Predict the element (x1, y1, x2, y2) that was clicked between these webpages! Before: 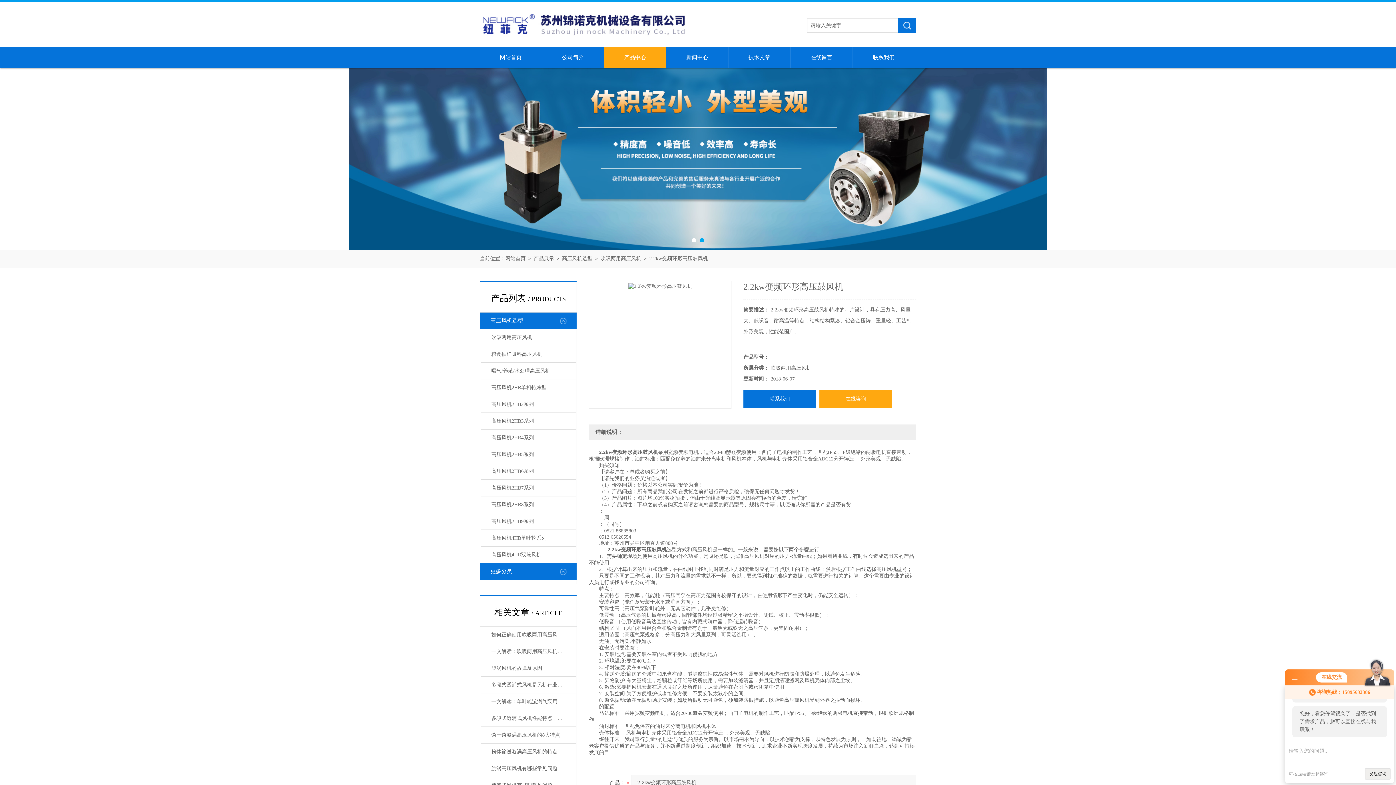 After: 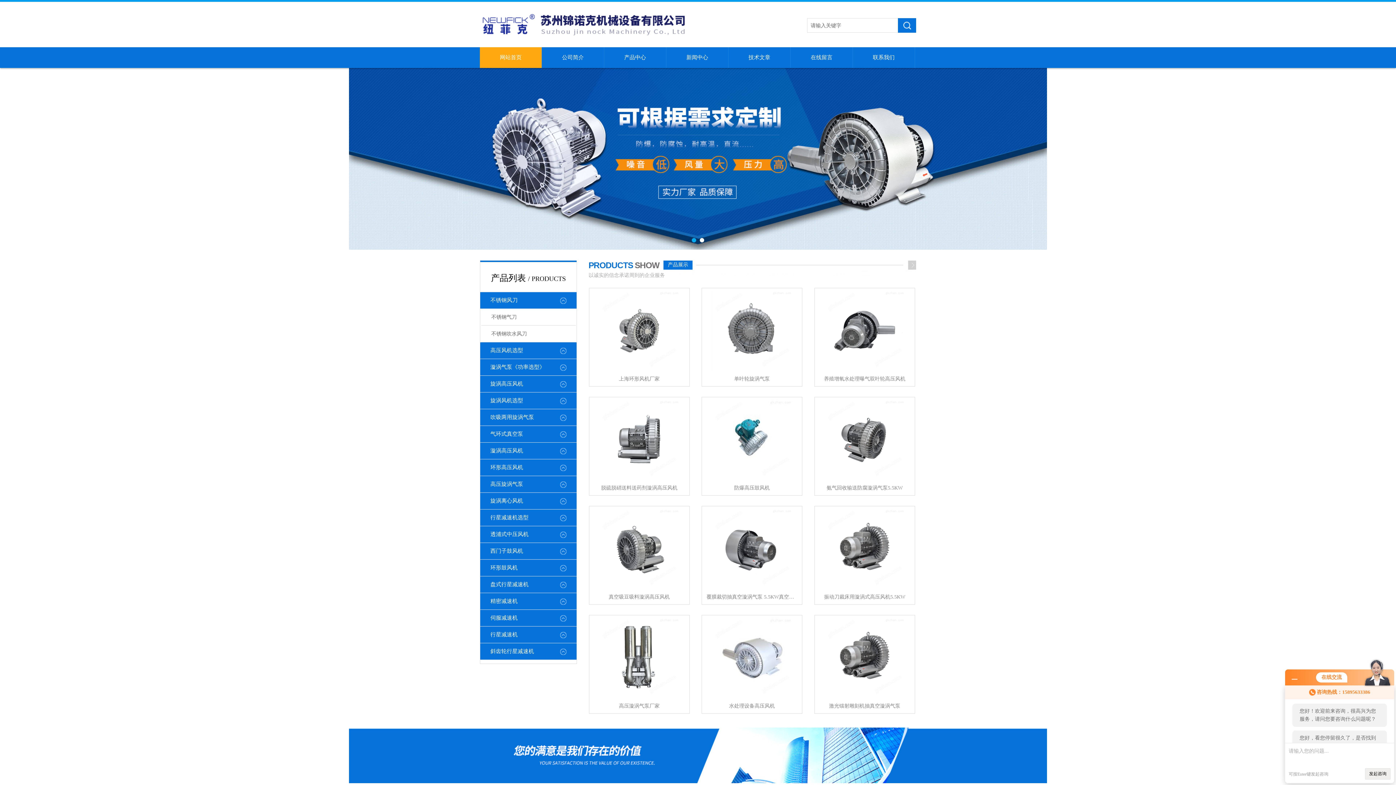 Action: label: 网站首页 bbox: (480, 47, 541, 68)